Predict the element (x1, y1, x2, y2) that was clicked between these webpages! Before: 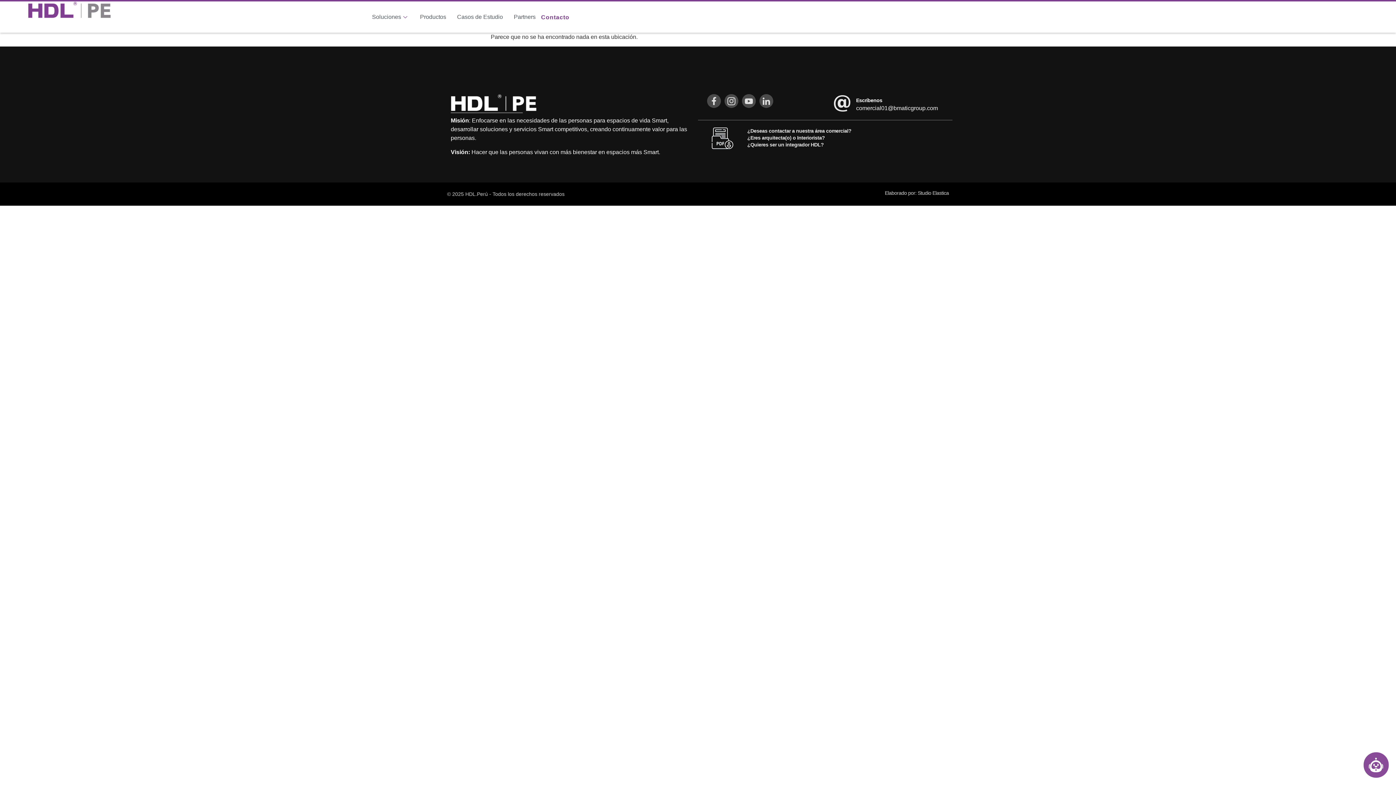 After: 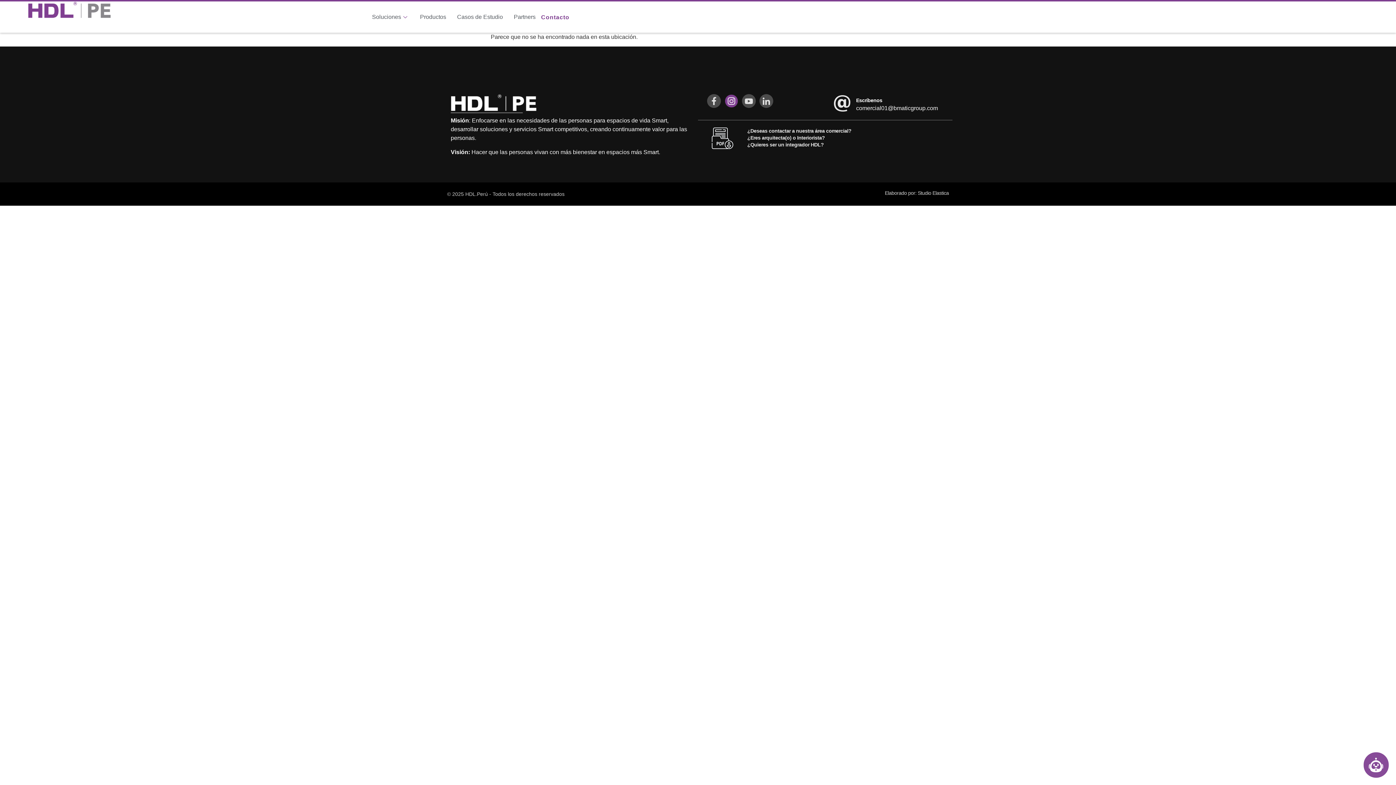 Action: bbox: (724, 94, 738, 107)